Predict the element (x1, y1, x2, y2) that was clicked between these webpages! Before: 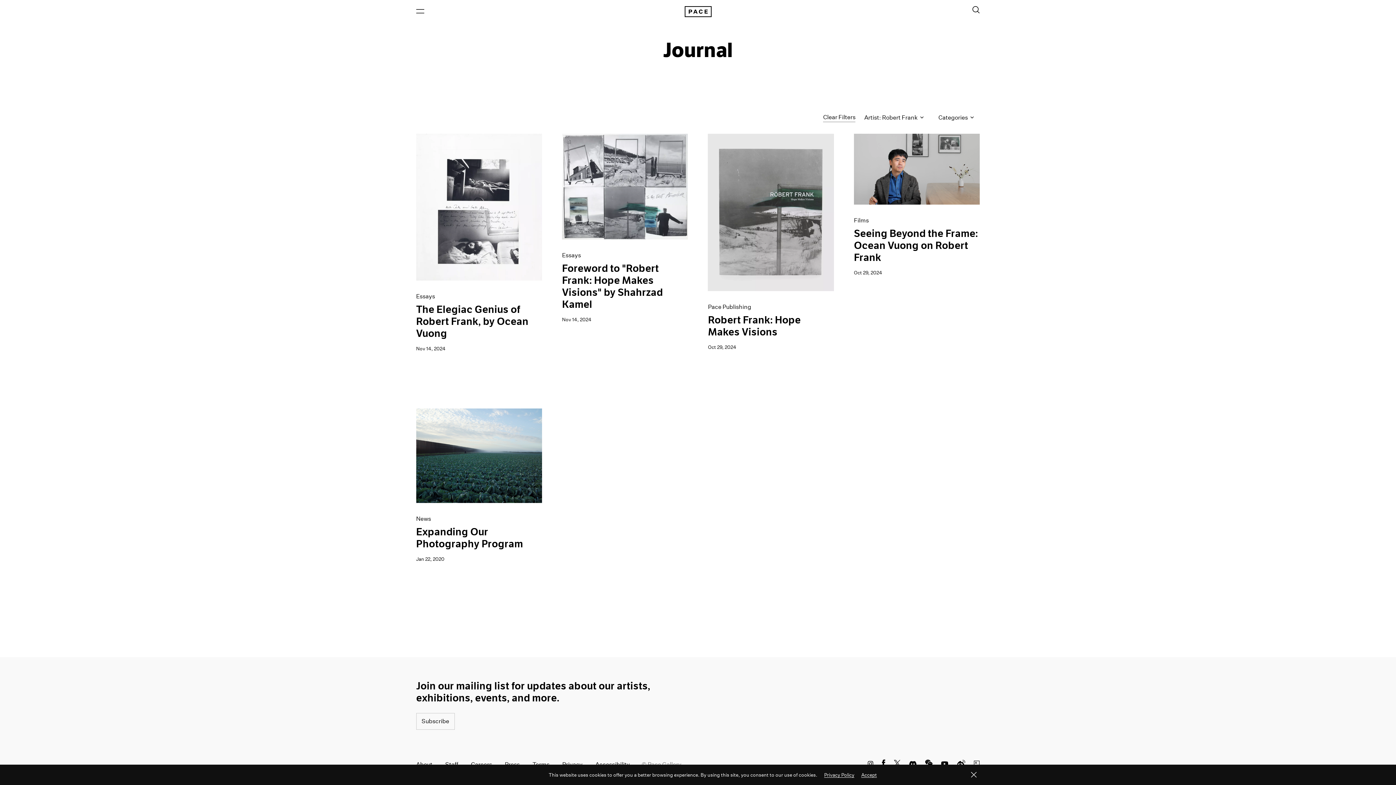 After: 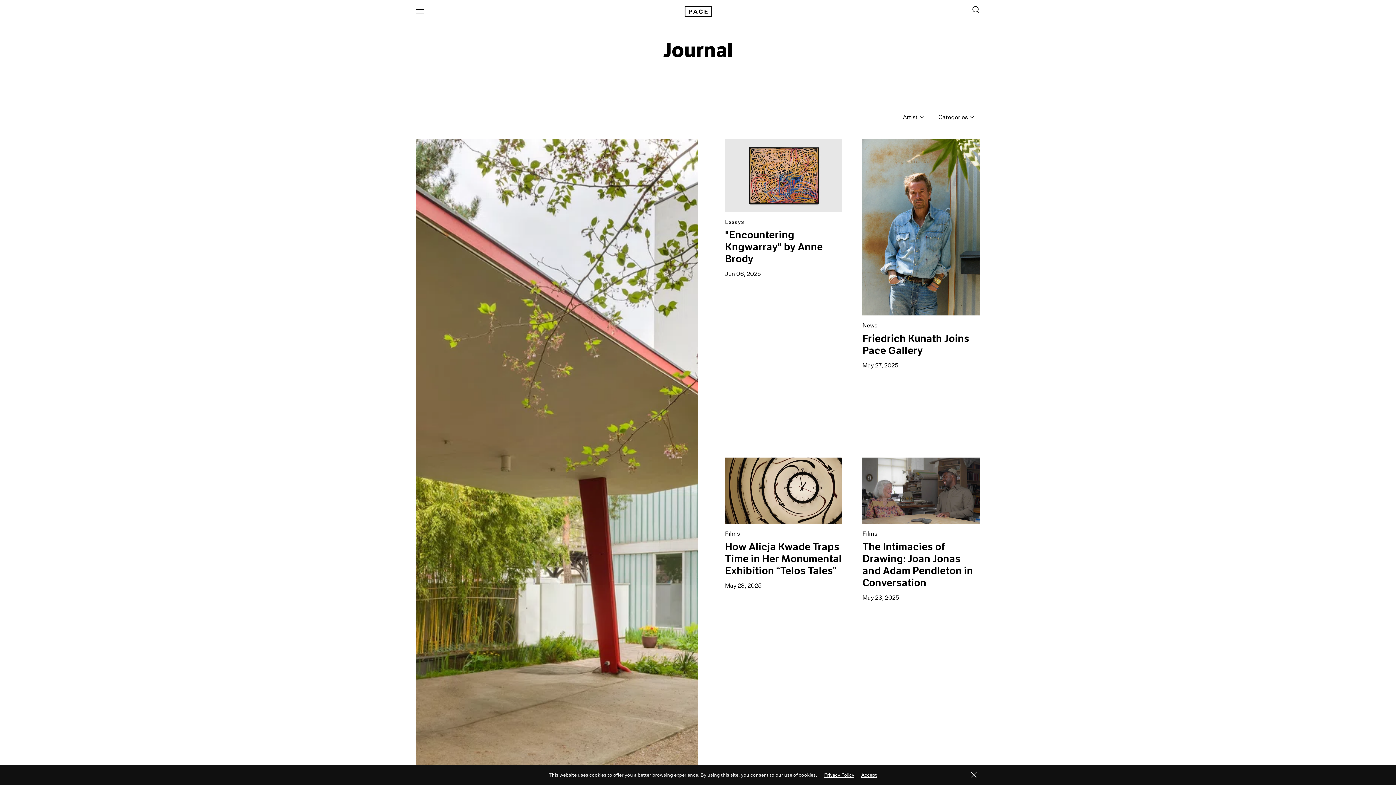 Action: label: Clear Filters bbox: (823, 113, 855, 122)